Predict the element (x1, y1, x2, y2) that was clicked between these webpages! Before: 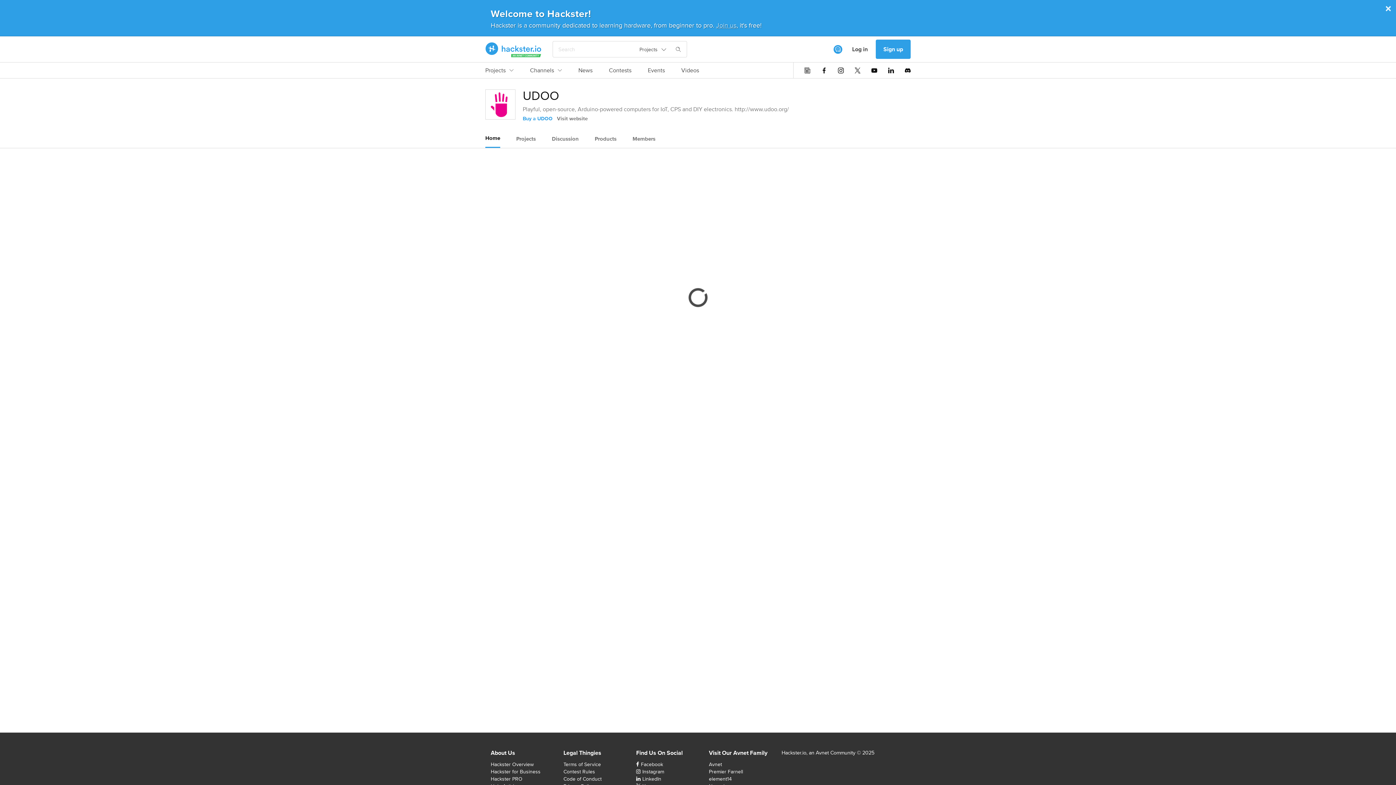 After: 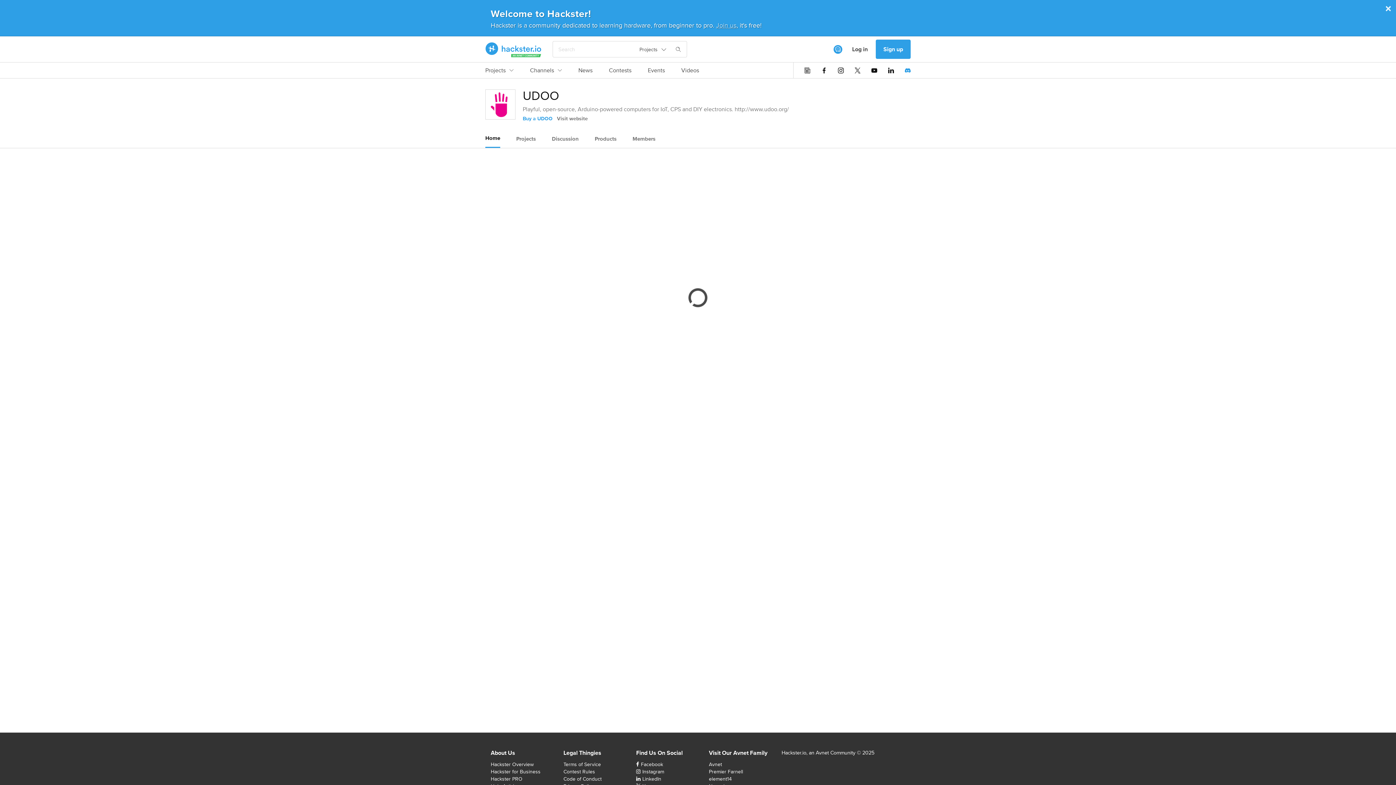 Action: bbox: (905, 67, 910, 73)